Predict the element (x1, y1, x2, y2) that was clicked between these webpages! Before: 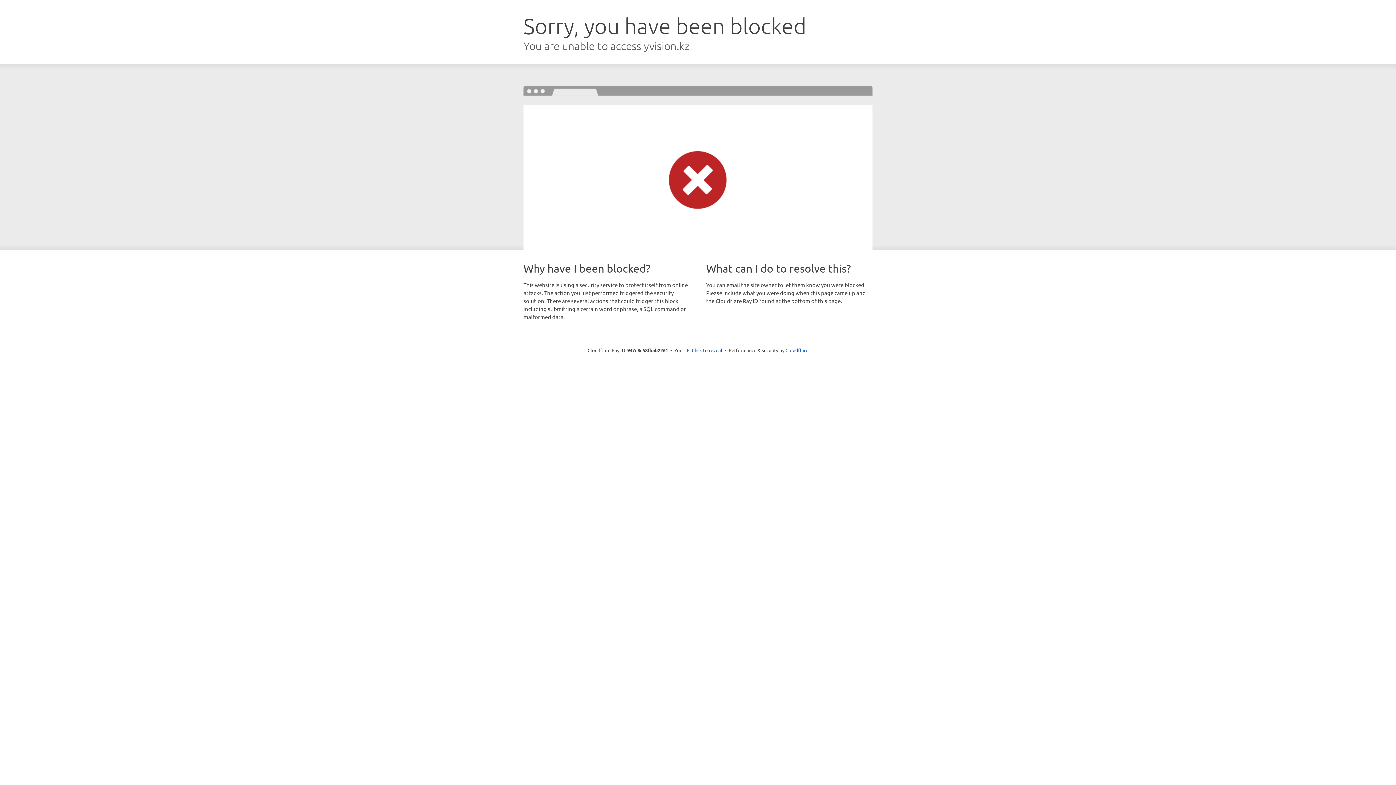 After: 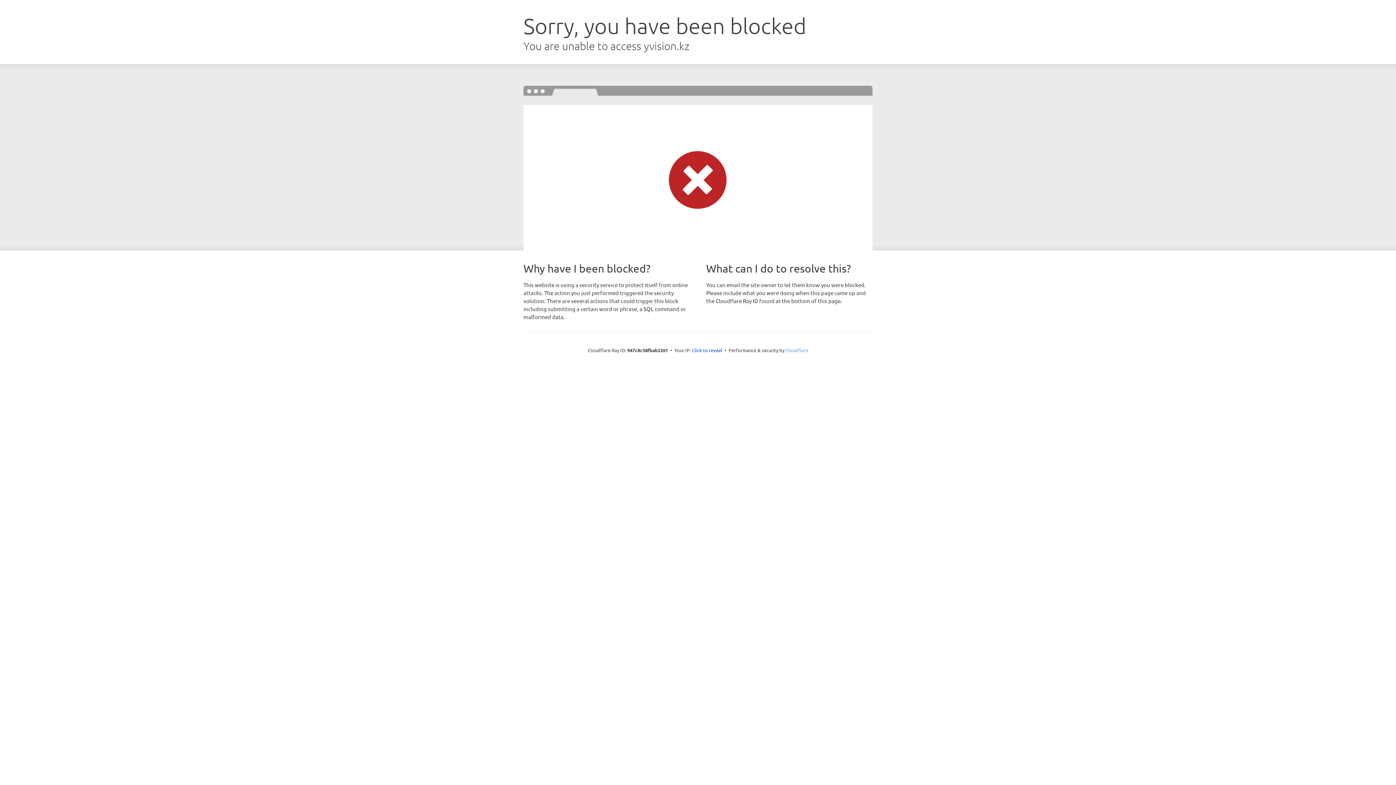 Action: bbox: (785, 347, 808, 353) label: Cloudflare